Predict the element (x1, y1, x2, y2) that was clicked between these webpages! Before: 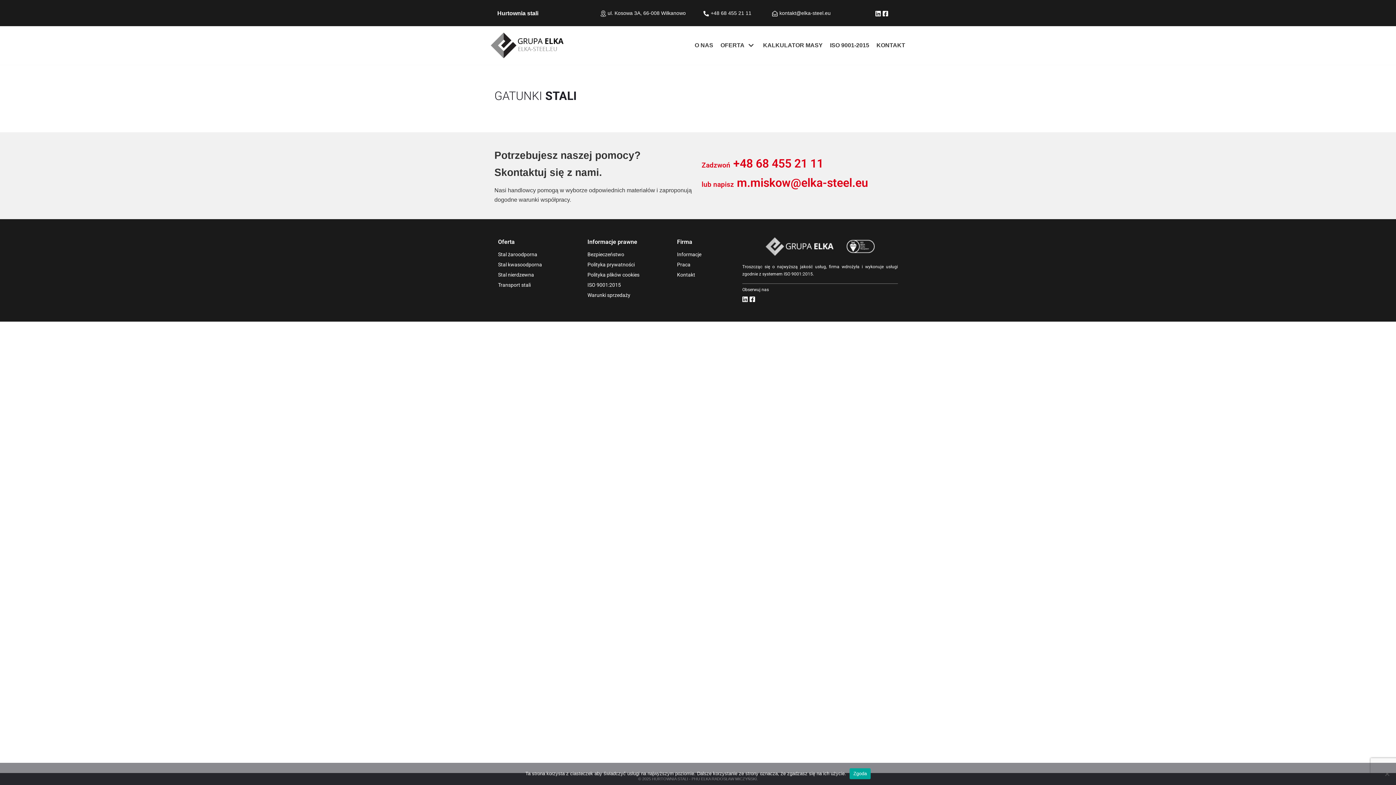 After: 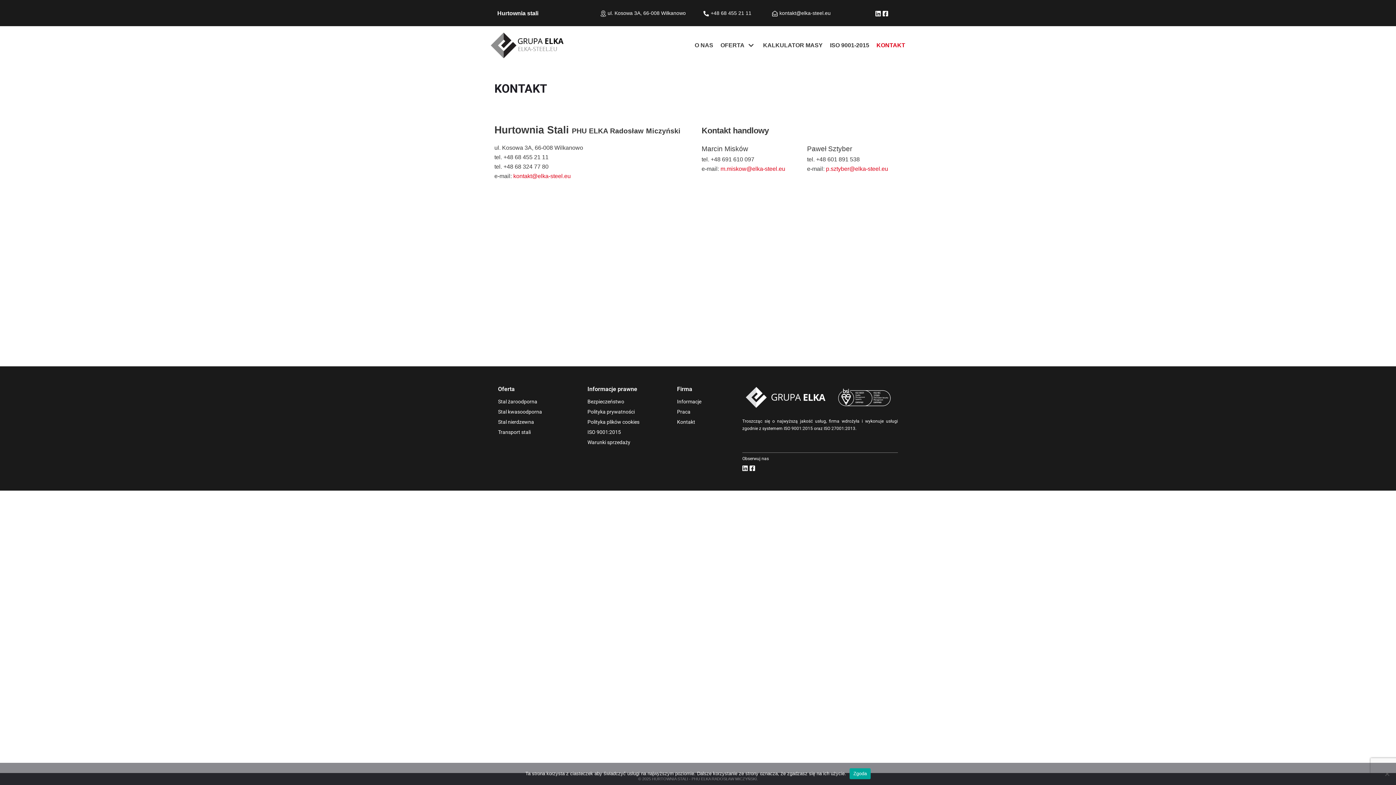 Action: bbox: (876, 40, 905, 49) label: KONTAKT